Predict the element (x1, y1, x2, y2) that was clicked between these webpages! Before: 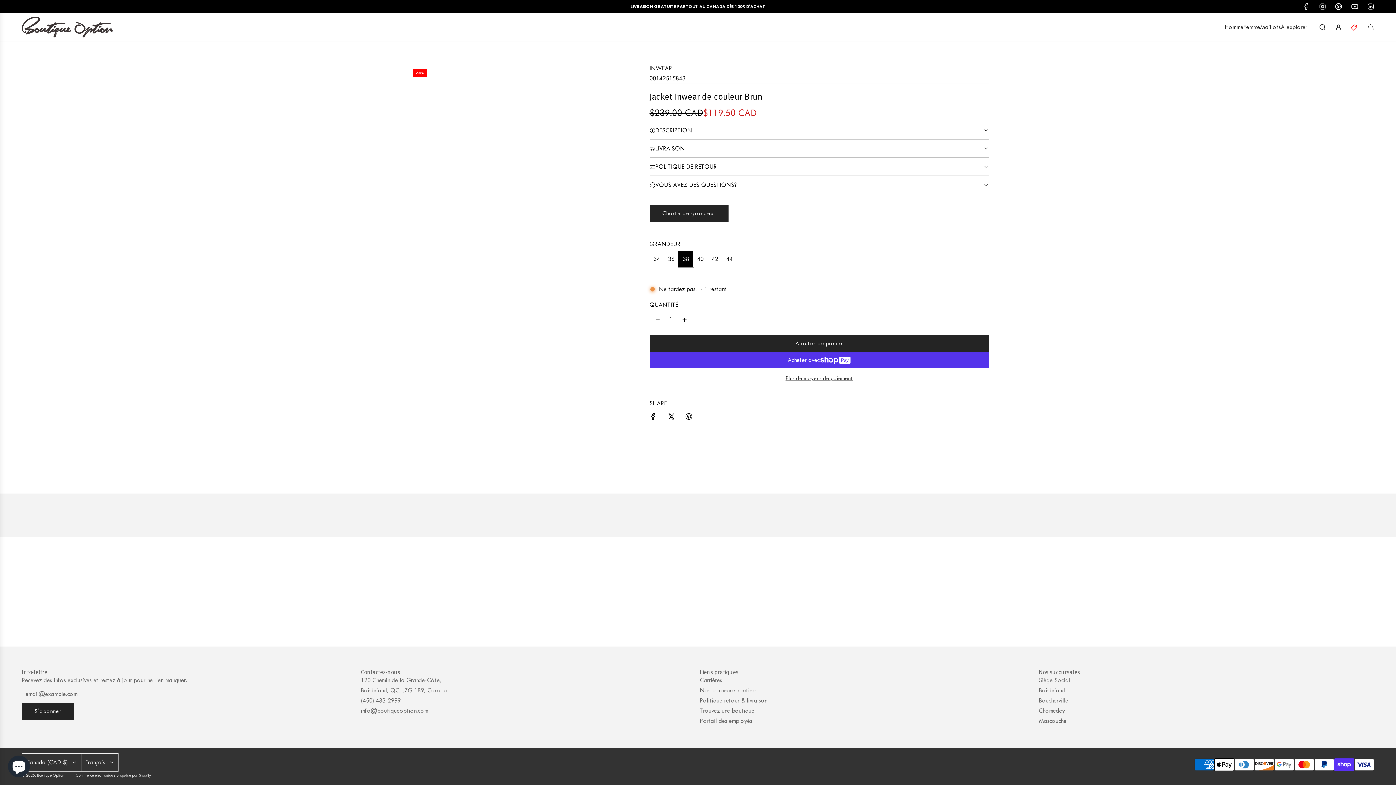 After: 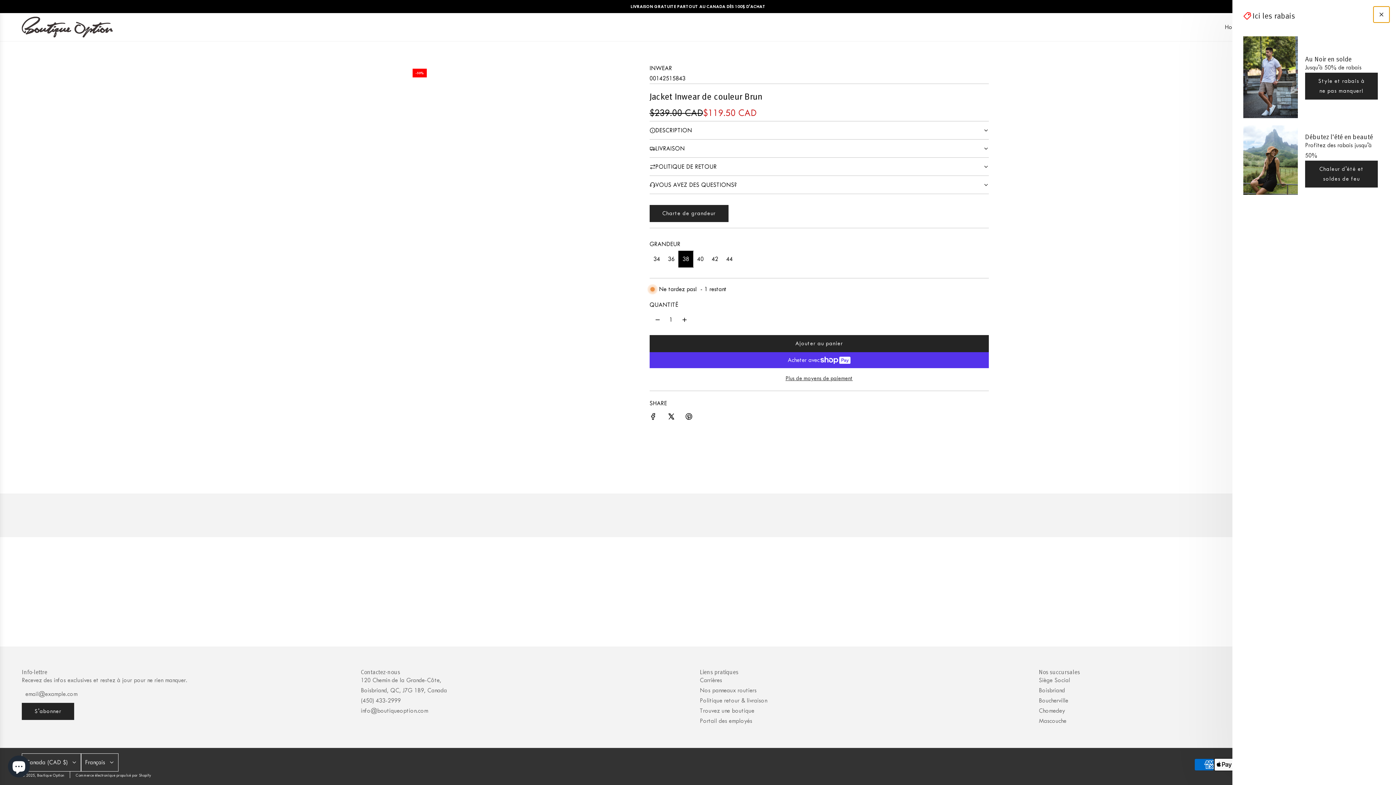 Action: label: Tiroir à offres bbox: (1346, 19, 1362, 35)